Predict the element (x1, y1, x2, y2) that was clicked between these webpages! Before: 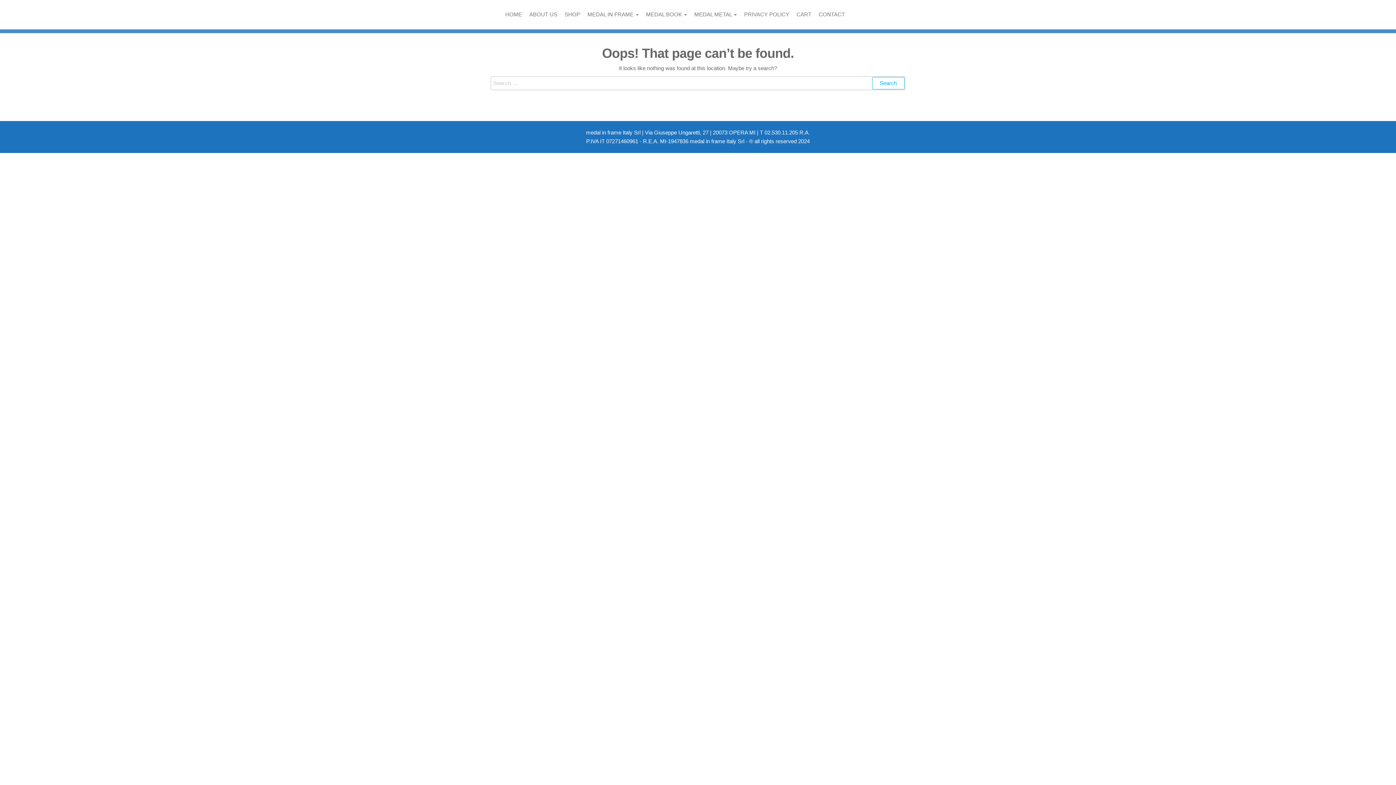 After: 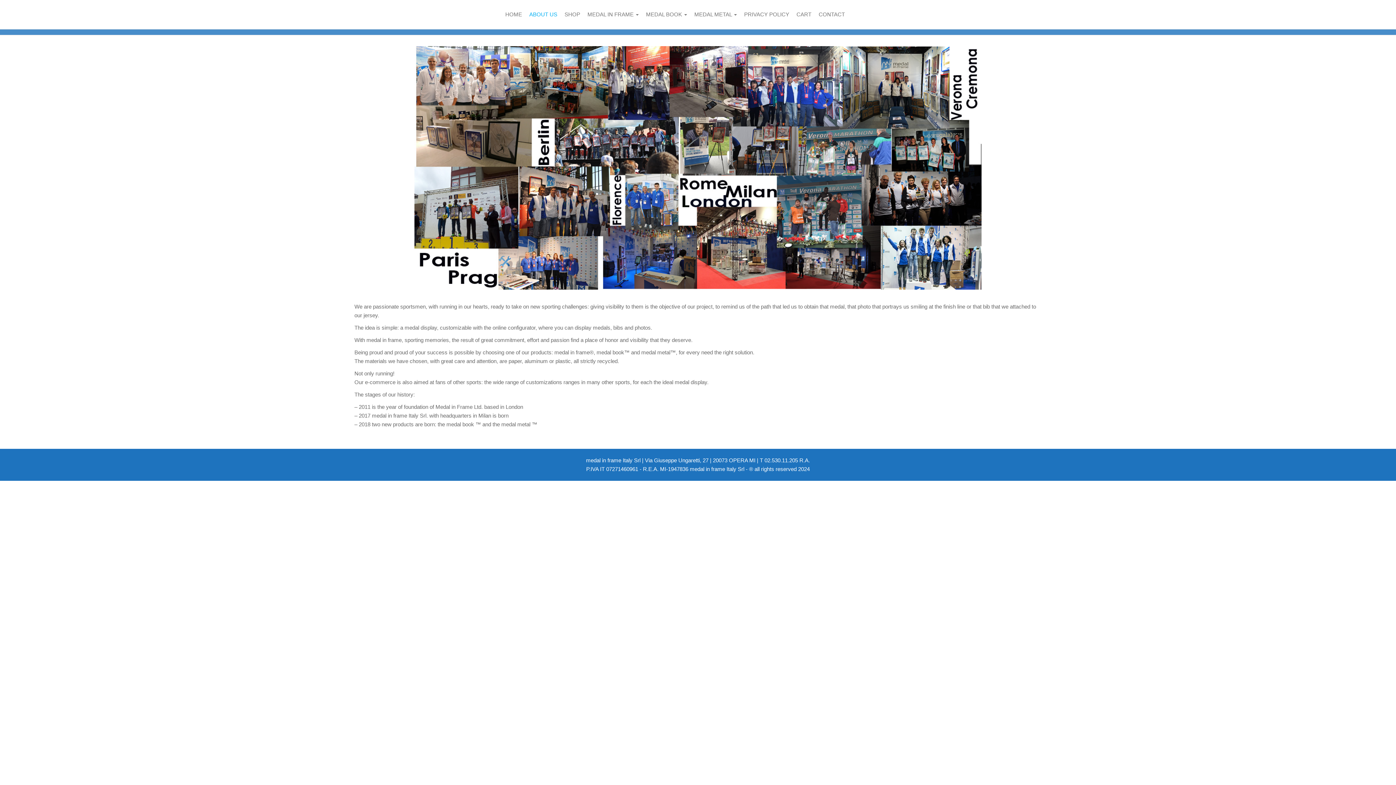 Action: bbox: (525, 0, 561, 29) label: ABOUT US